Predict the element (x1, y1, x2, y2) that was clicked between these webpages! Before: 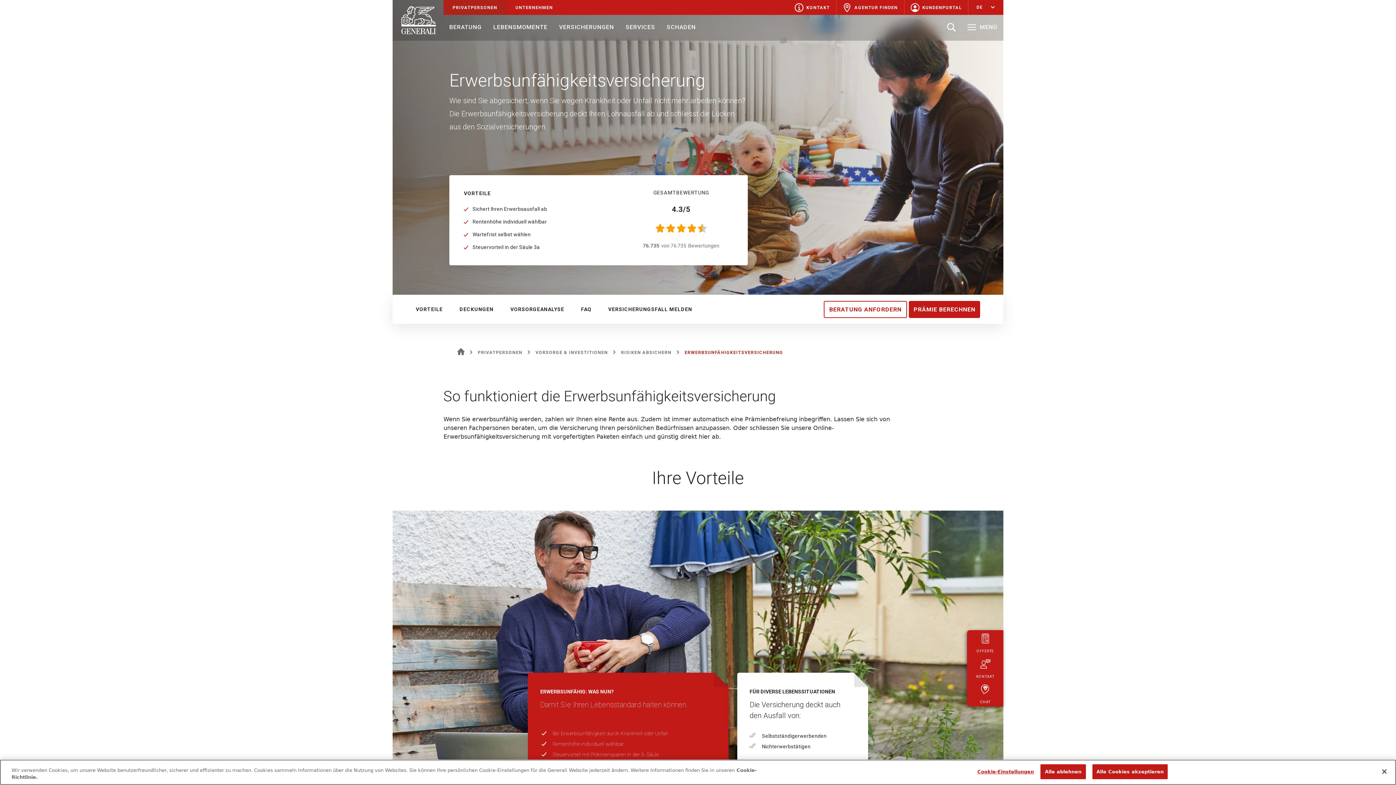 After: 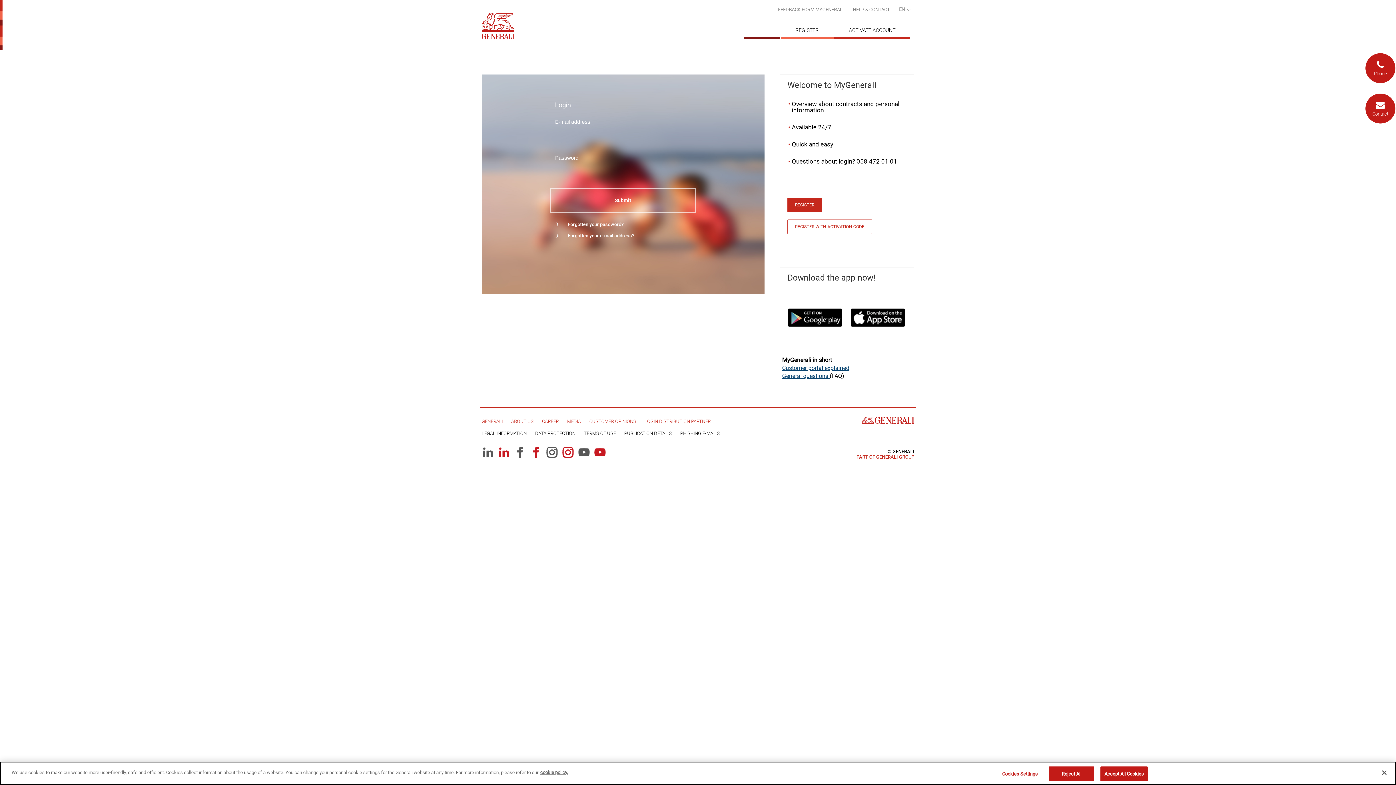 Action: bbox: (904, 0, 968, 14) label: KUNDENPORTAL